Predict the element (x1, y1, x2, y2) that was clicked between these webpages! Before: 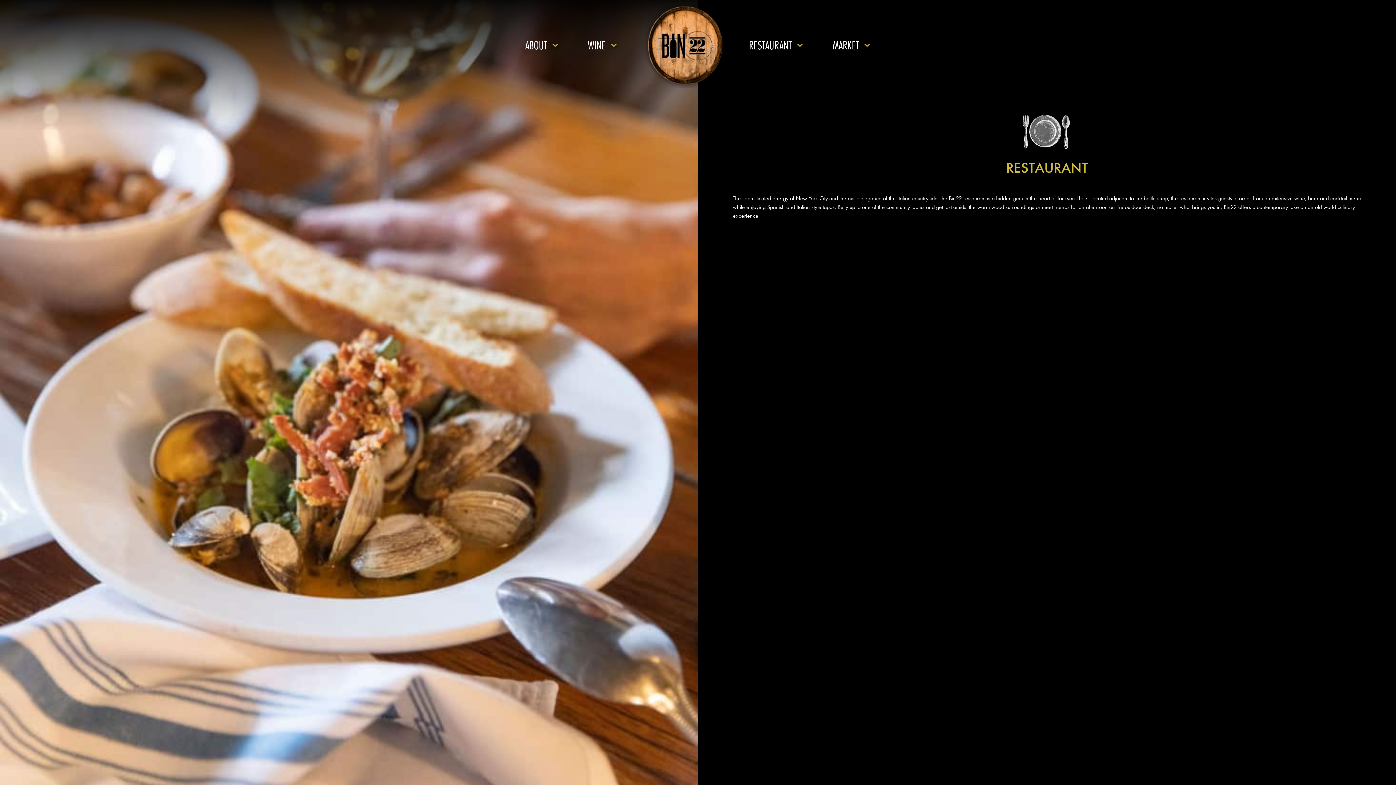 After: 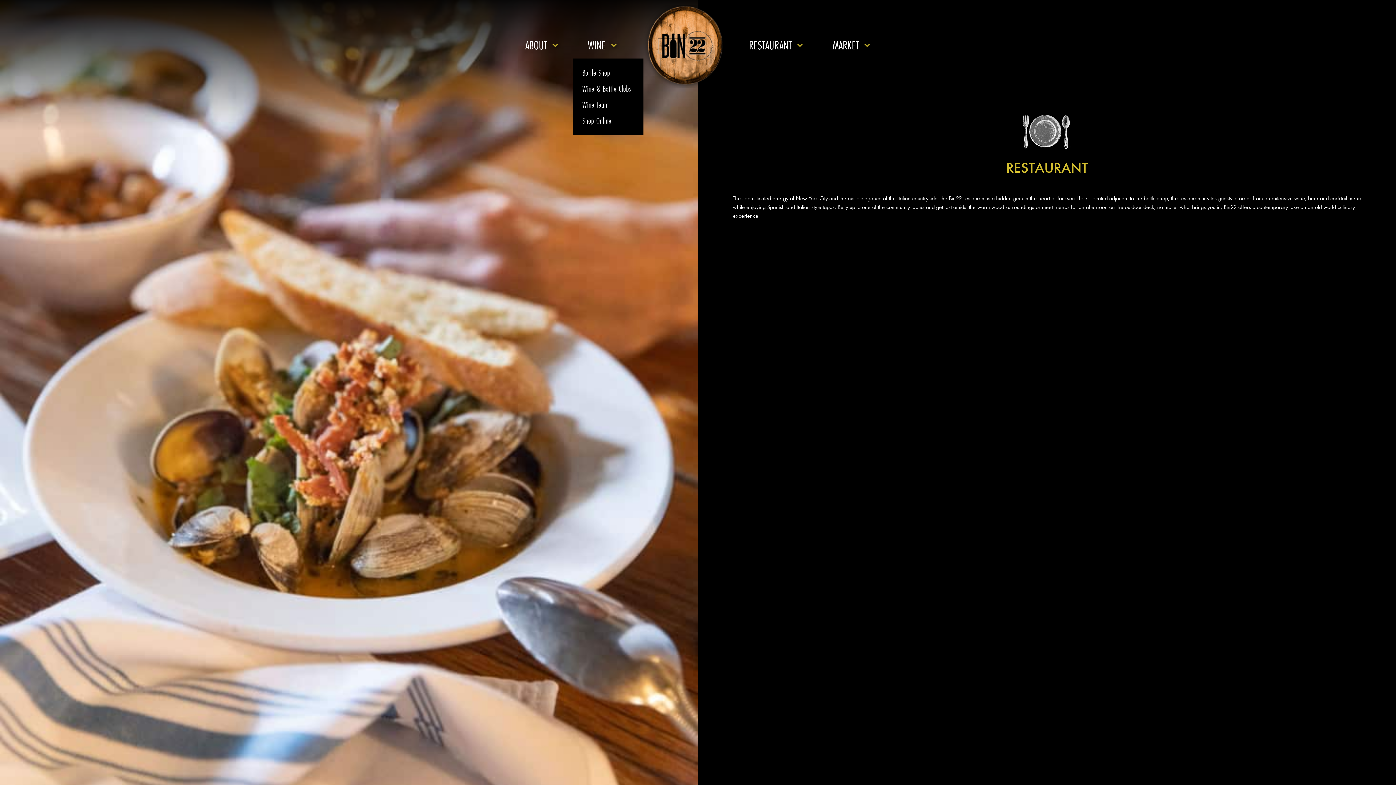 Action: label: WINE bbox: (585, 32, 620, 57)